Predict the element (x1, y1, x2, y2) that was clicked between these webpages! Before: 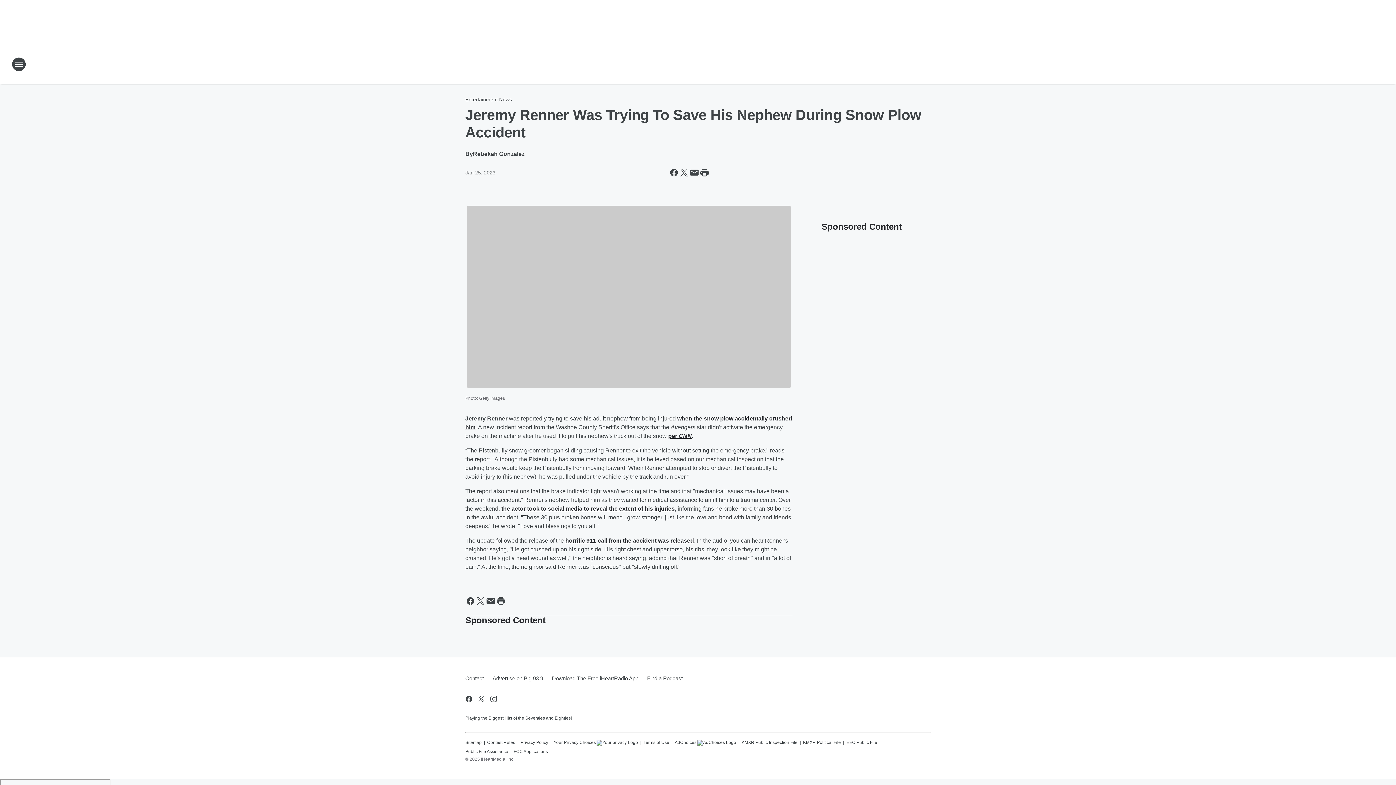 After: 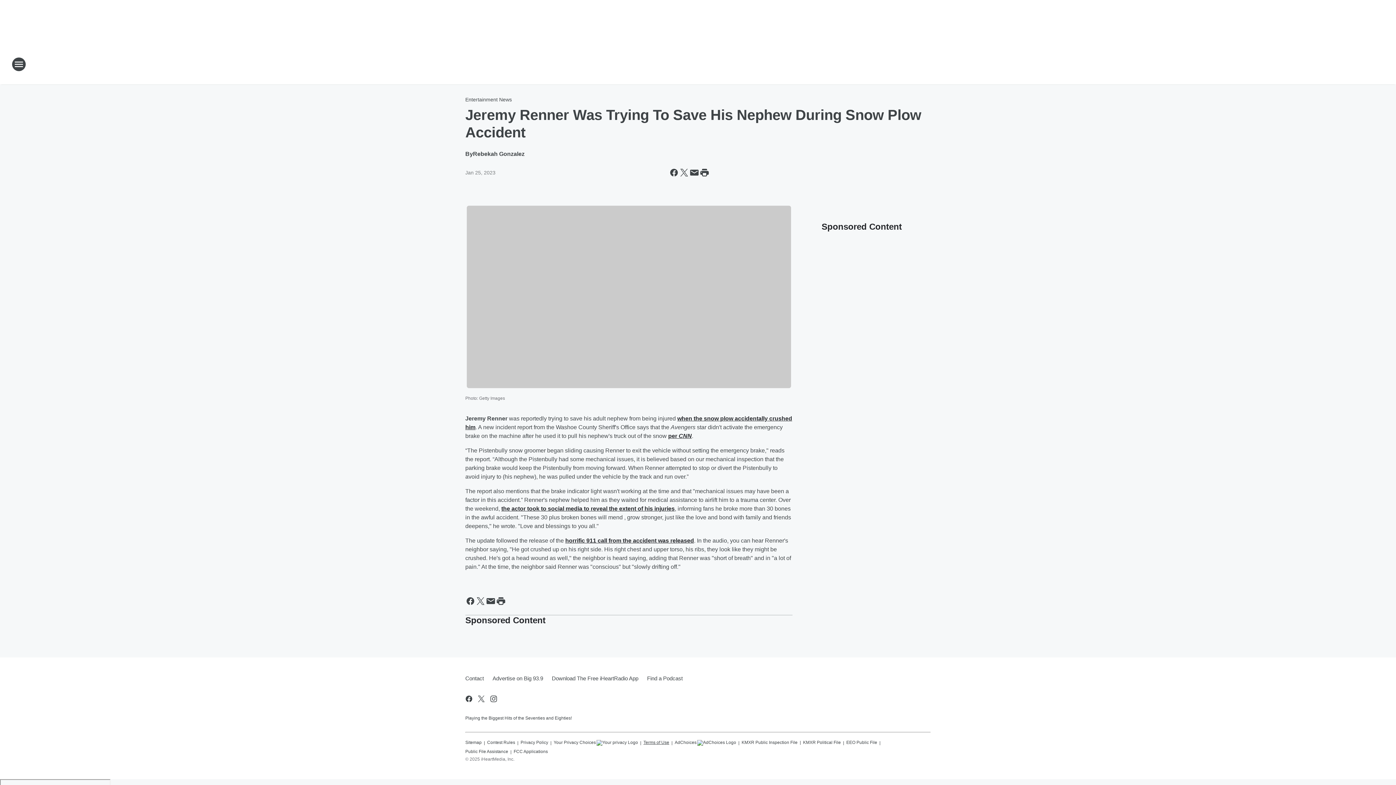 Action: bbox: (643, 736, 669, 746) label: Terms of Use